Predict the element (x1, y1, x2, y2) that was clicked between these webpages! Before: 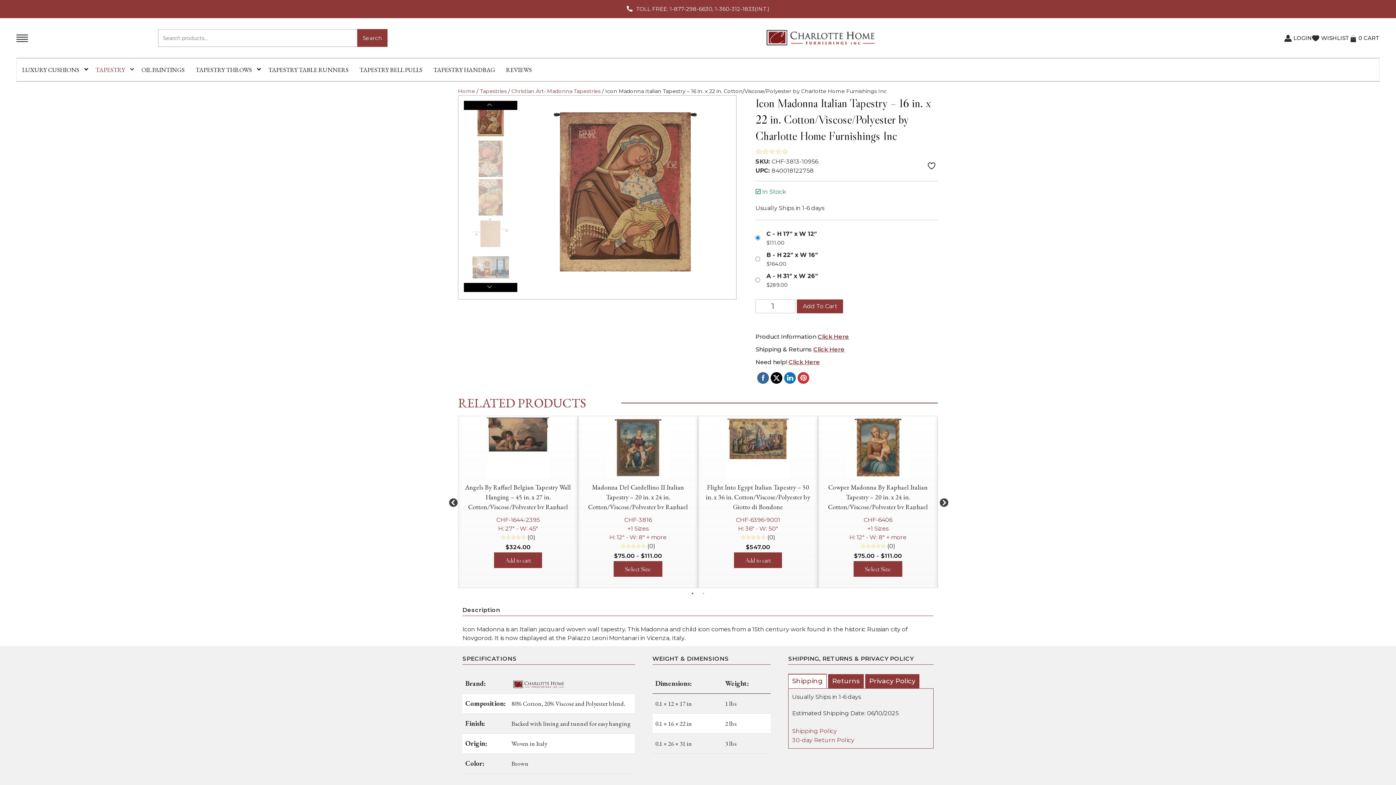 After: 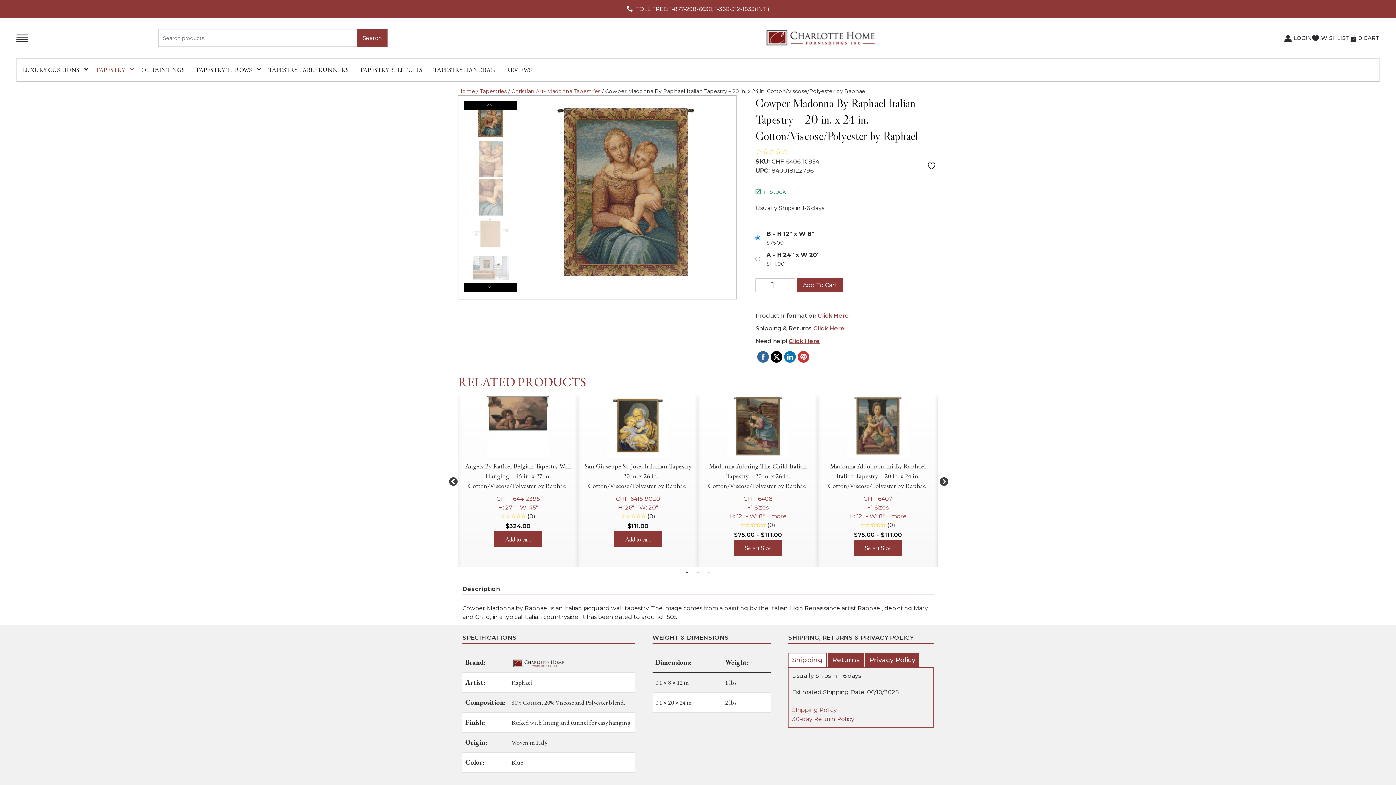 Action: label: Cowper Madonna By Raphael Italian Tapestry – 20 in. x 24 in. Cotton/Viscose/Polyester by Raphael
CHF-6406
+1 Sizes
H: 12" - W: 8" + more
☆☆☆☆☆ (0)
$75.00 - $111.00 bbox: (824, 416, 932, 561)